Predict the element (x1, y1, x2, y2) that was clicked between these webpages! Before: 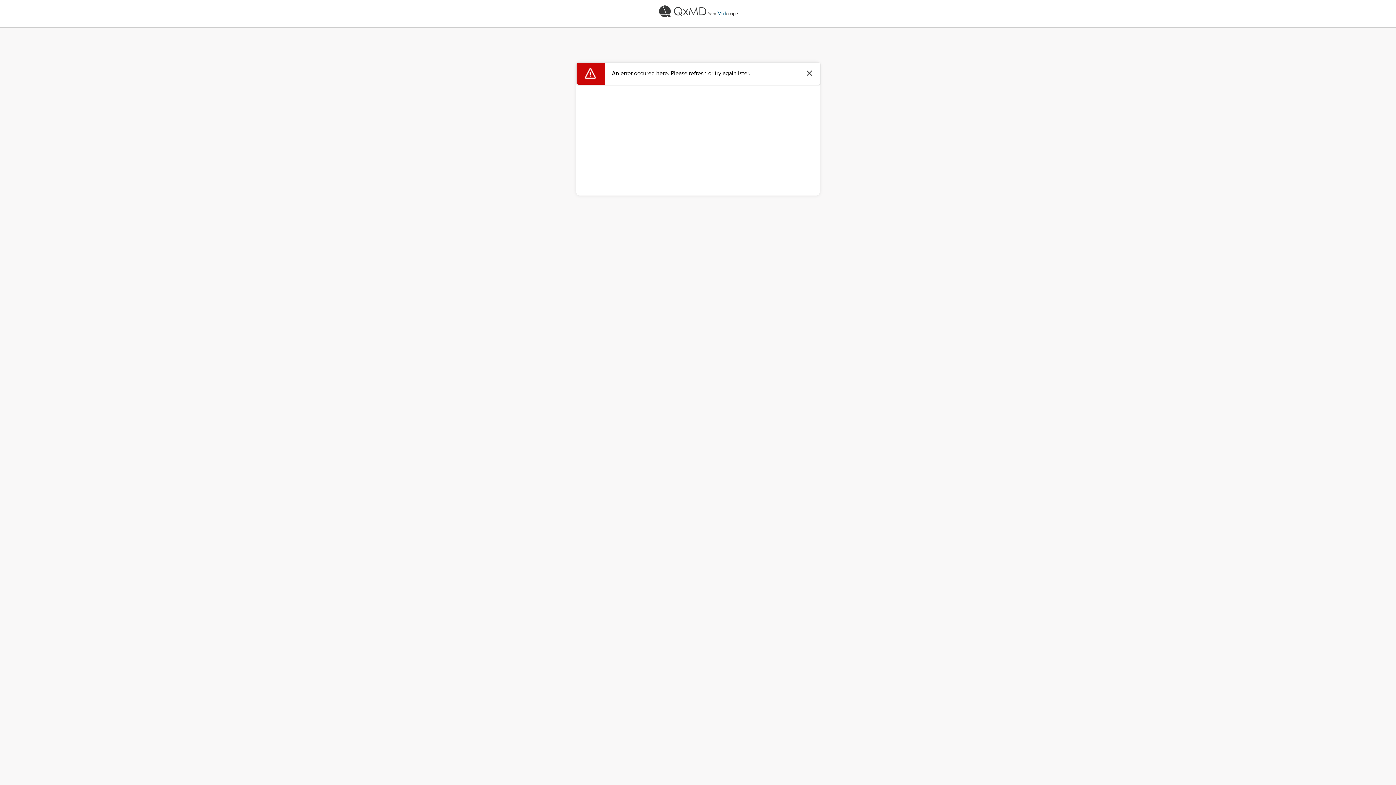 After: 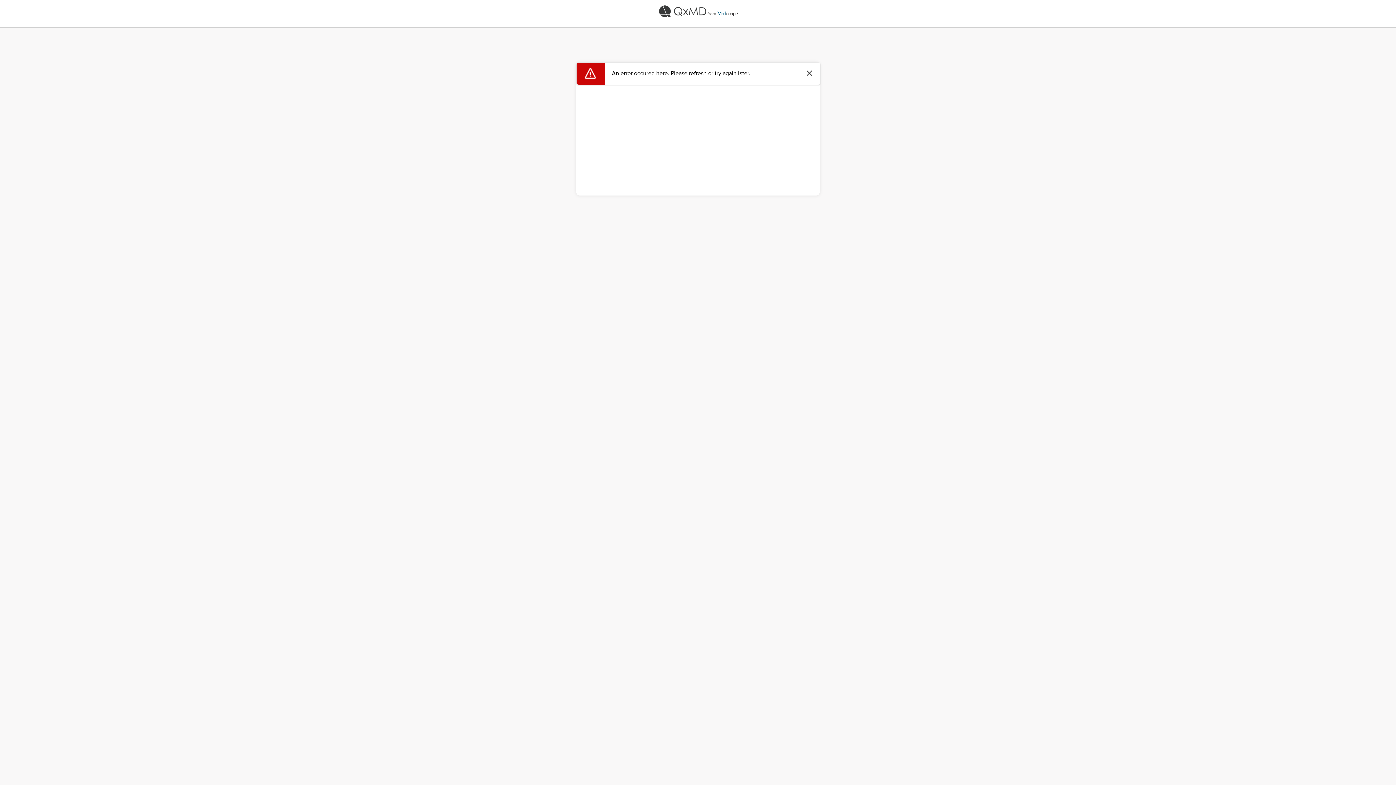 Action: bbox: (0, 0, 1396, 22)